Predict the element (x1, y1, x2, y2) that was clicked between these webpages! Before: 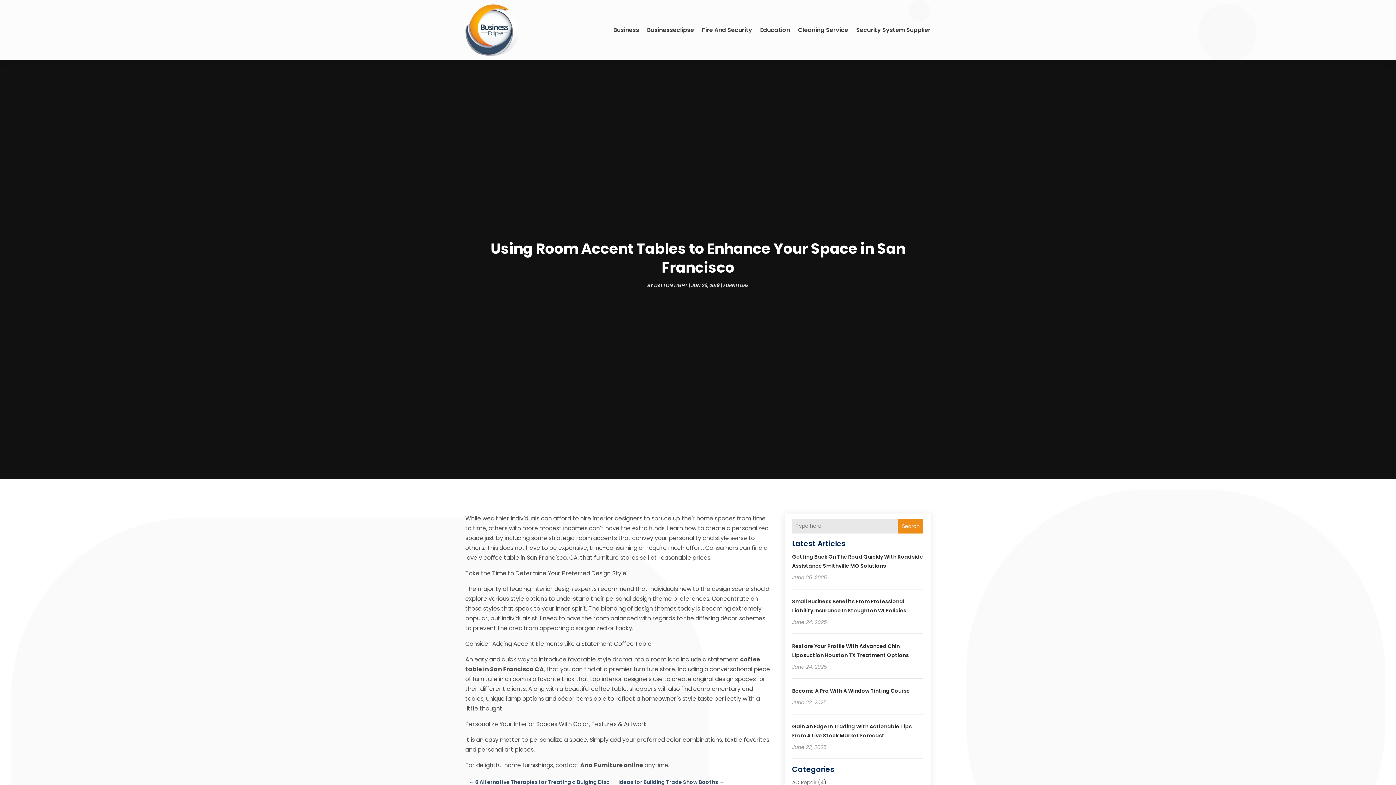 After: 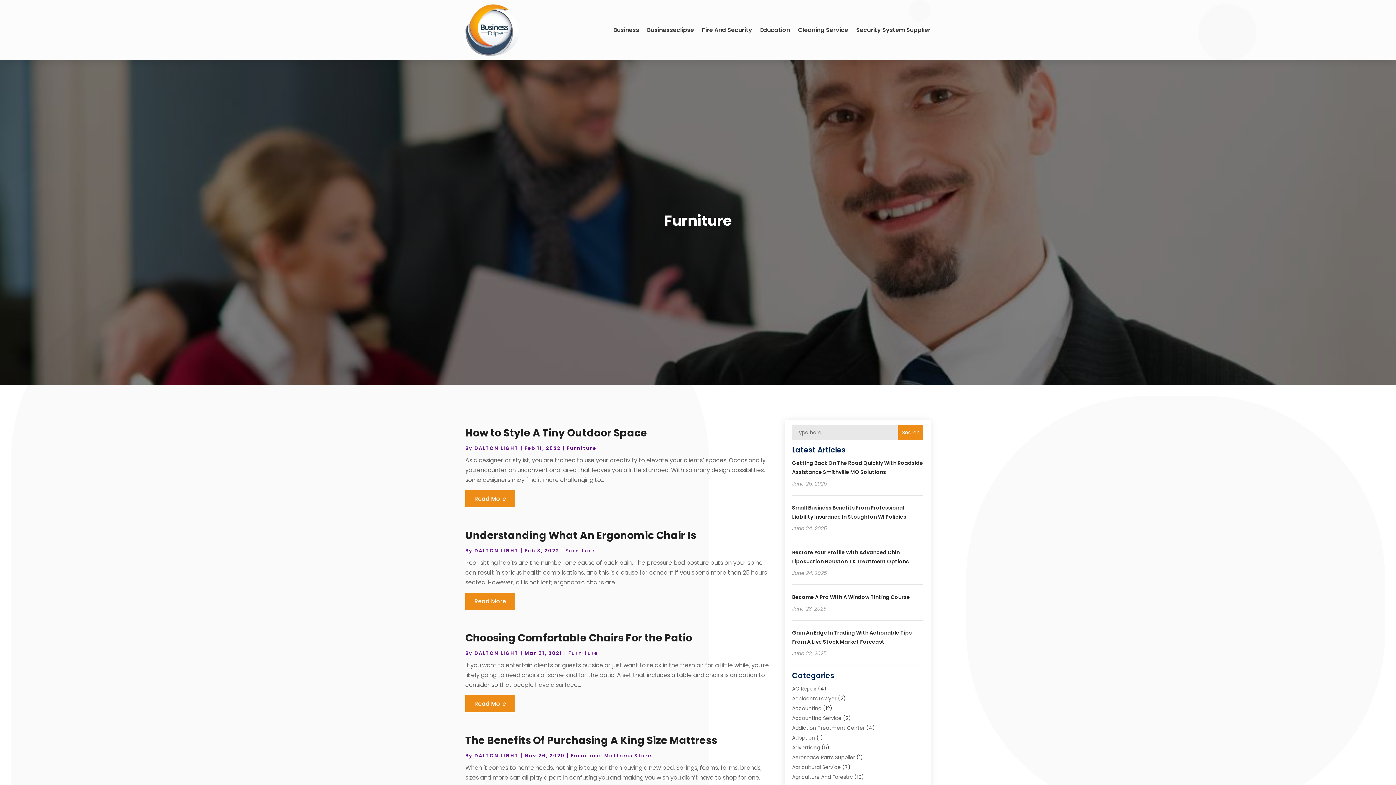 Action: bbox: (723, 282, 748, 289) label: FURNITURE